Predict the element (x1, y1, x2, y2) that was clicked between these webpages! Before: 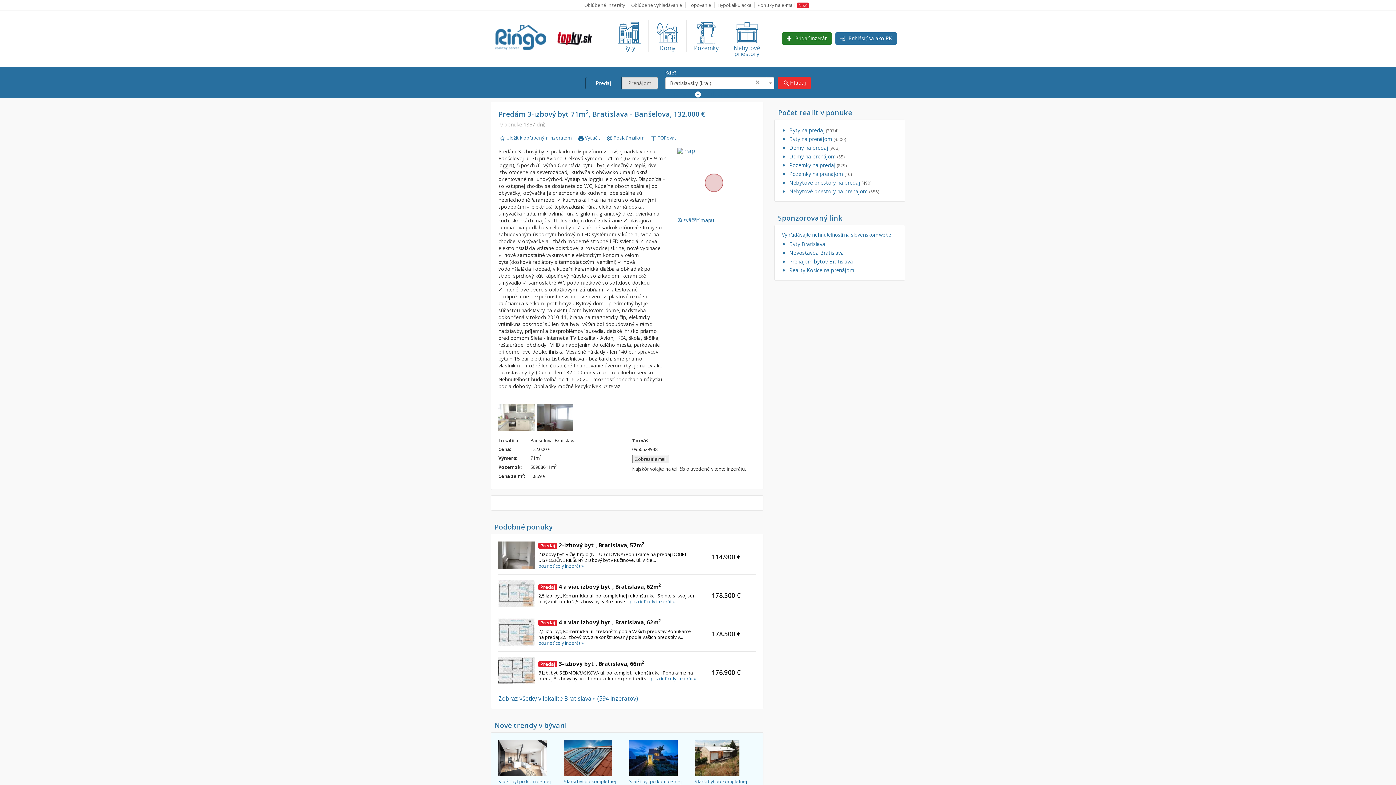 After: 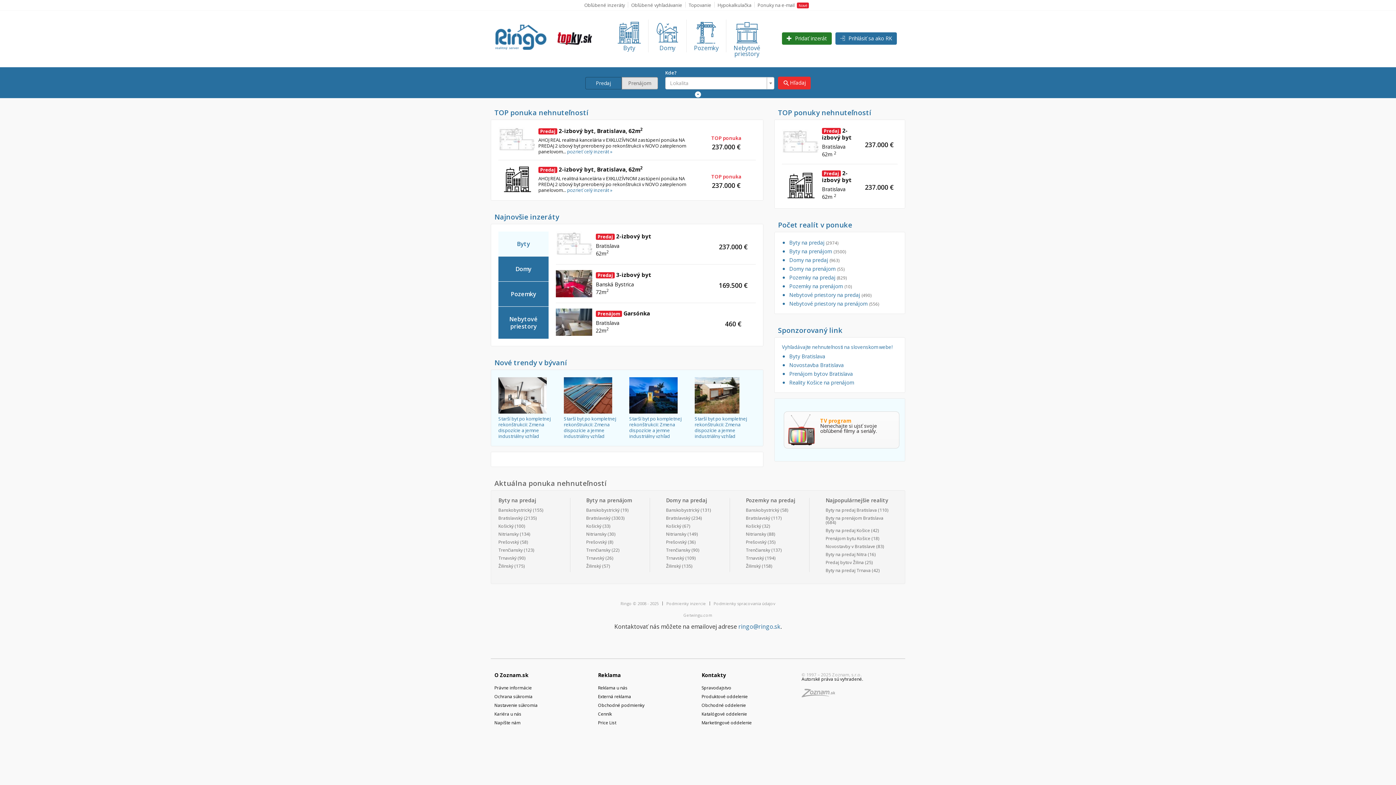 Action: bbox: (495, 24, 546, 50)